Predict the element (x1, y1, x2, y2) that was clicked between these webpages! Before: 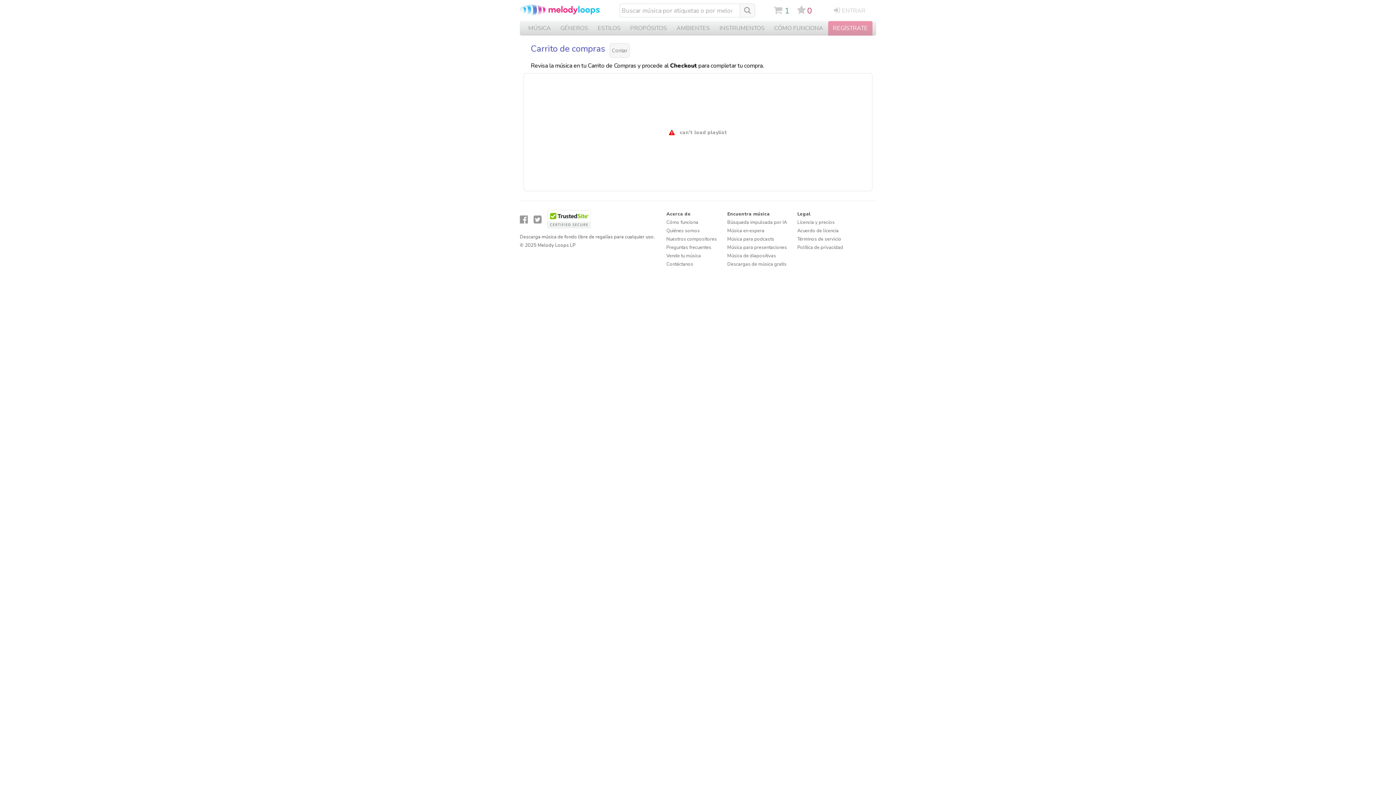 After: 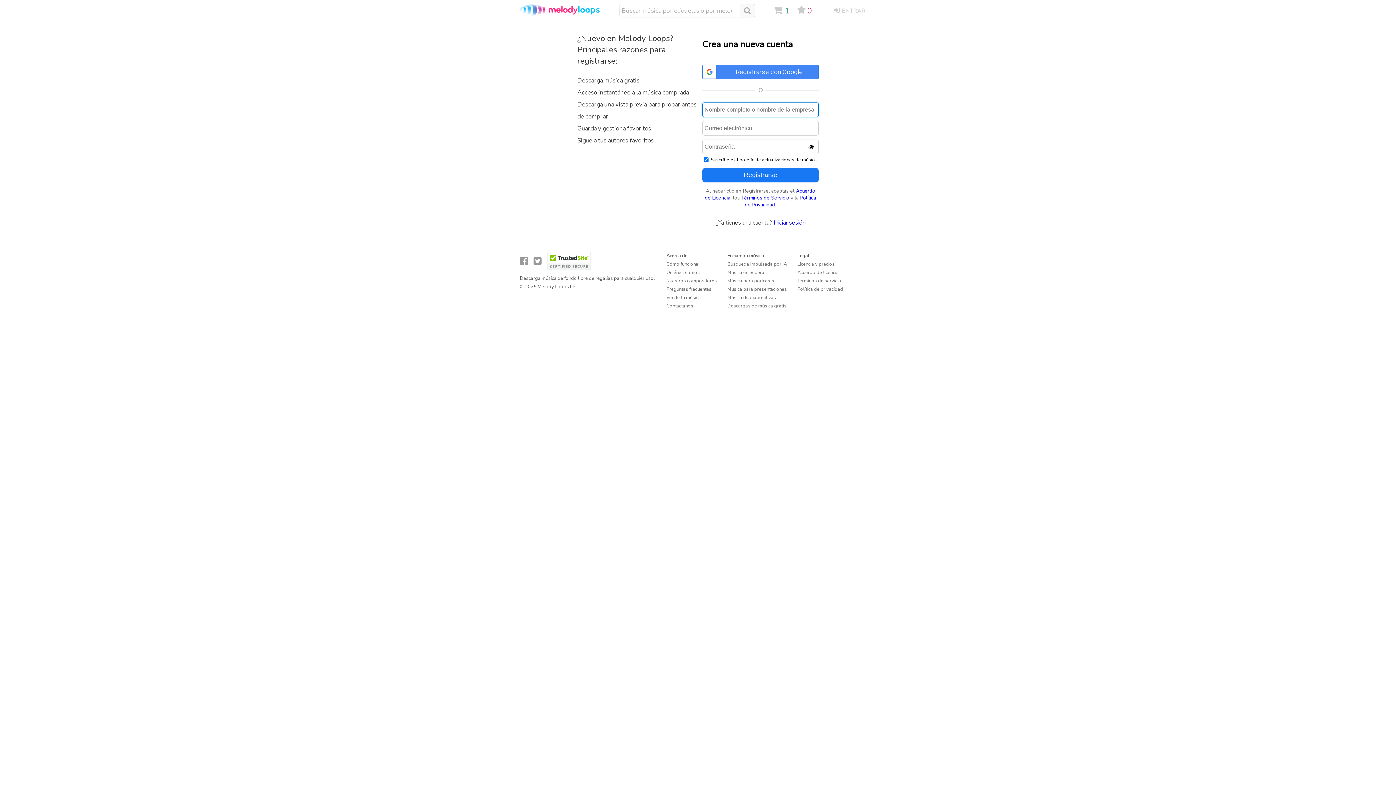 Action: label: REGÍSTRATE bbox: (828, 21, 872, 35)